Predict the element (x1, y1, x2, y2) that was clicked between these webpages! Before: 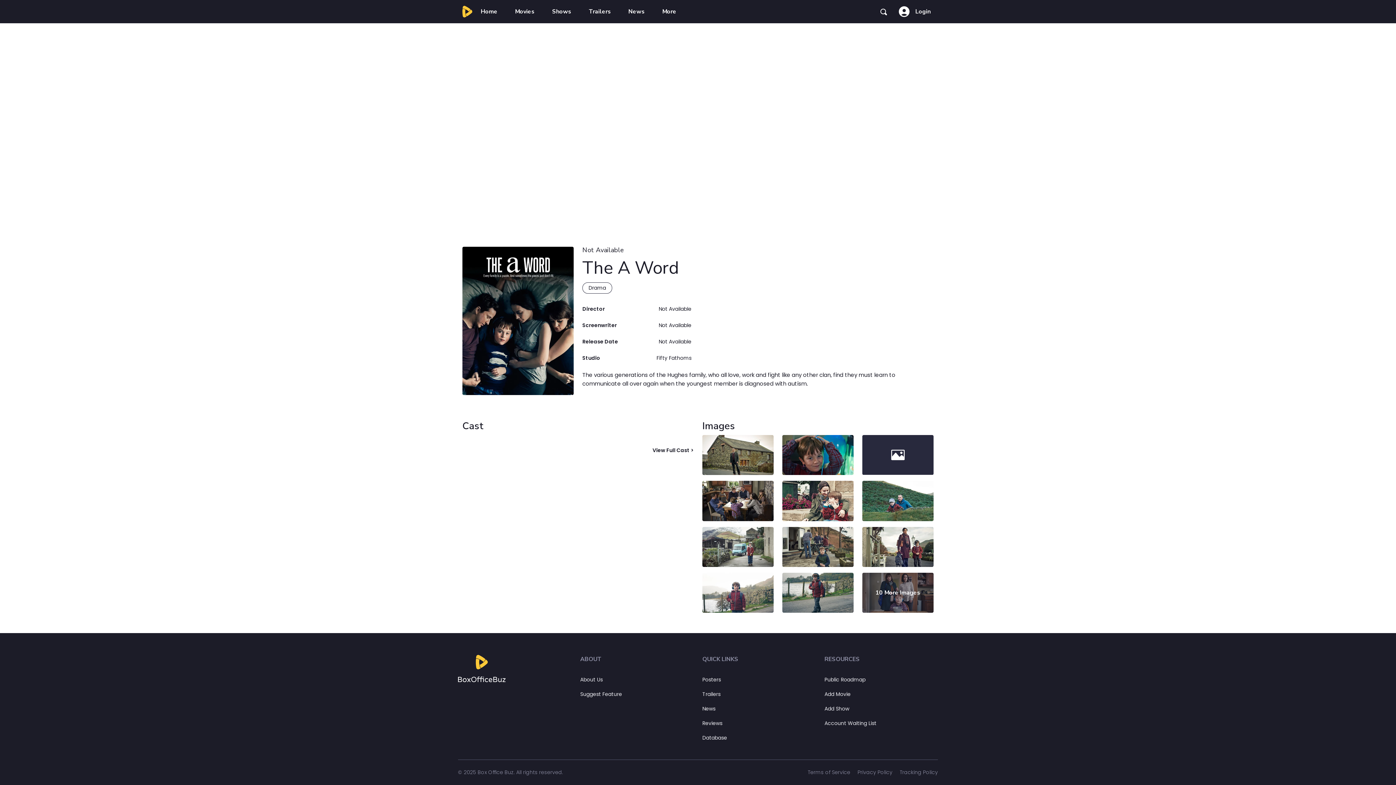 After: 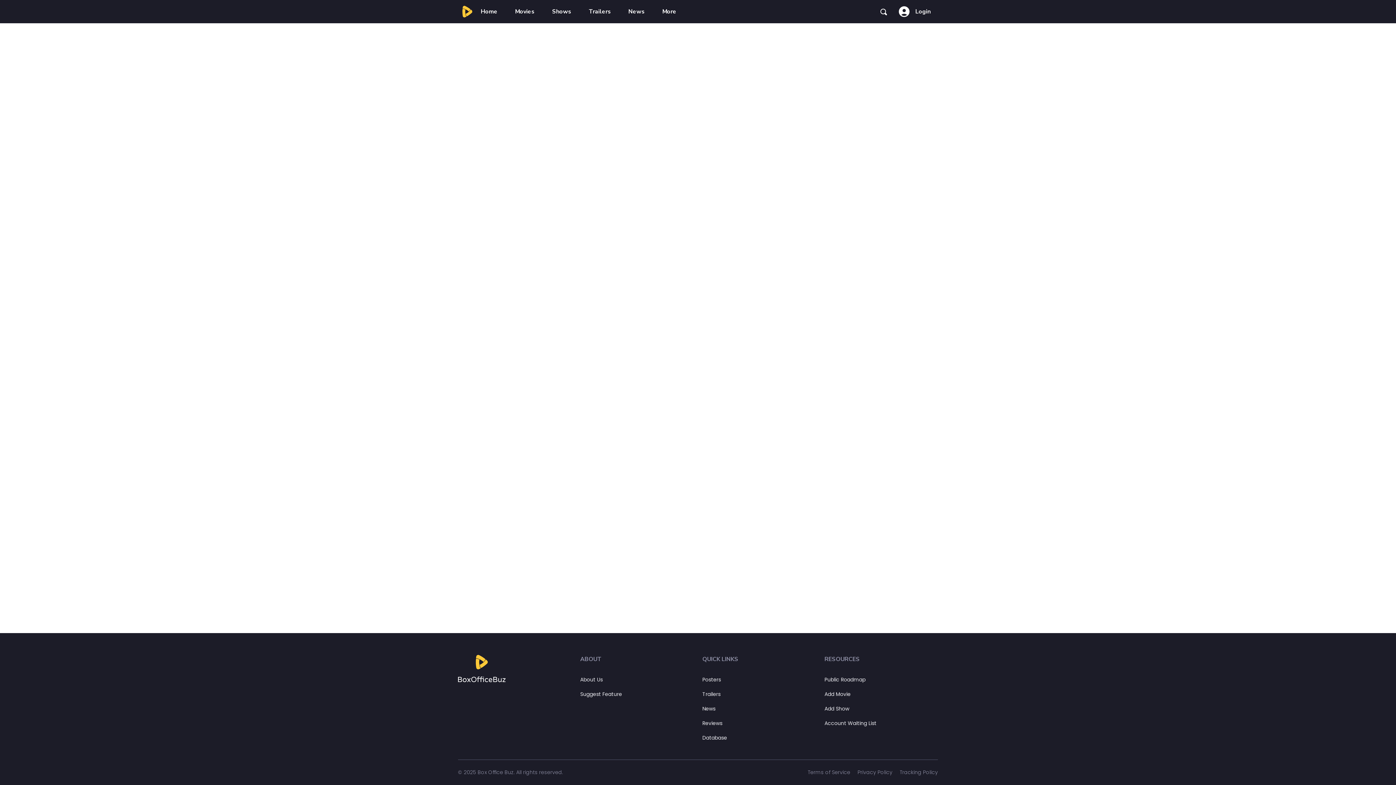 Action: bbox: (808, 769, 850, 776) label: Terms of Service